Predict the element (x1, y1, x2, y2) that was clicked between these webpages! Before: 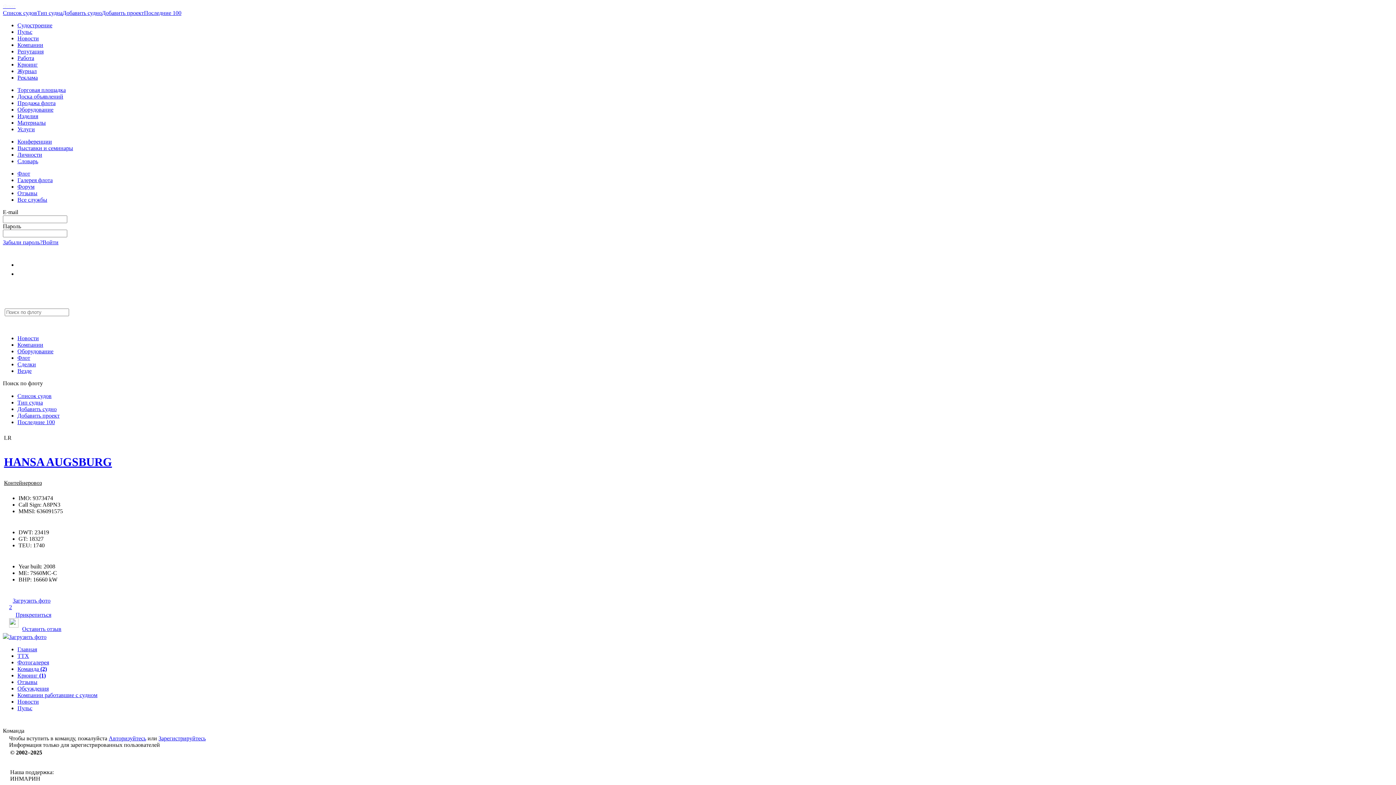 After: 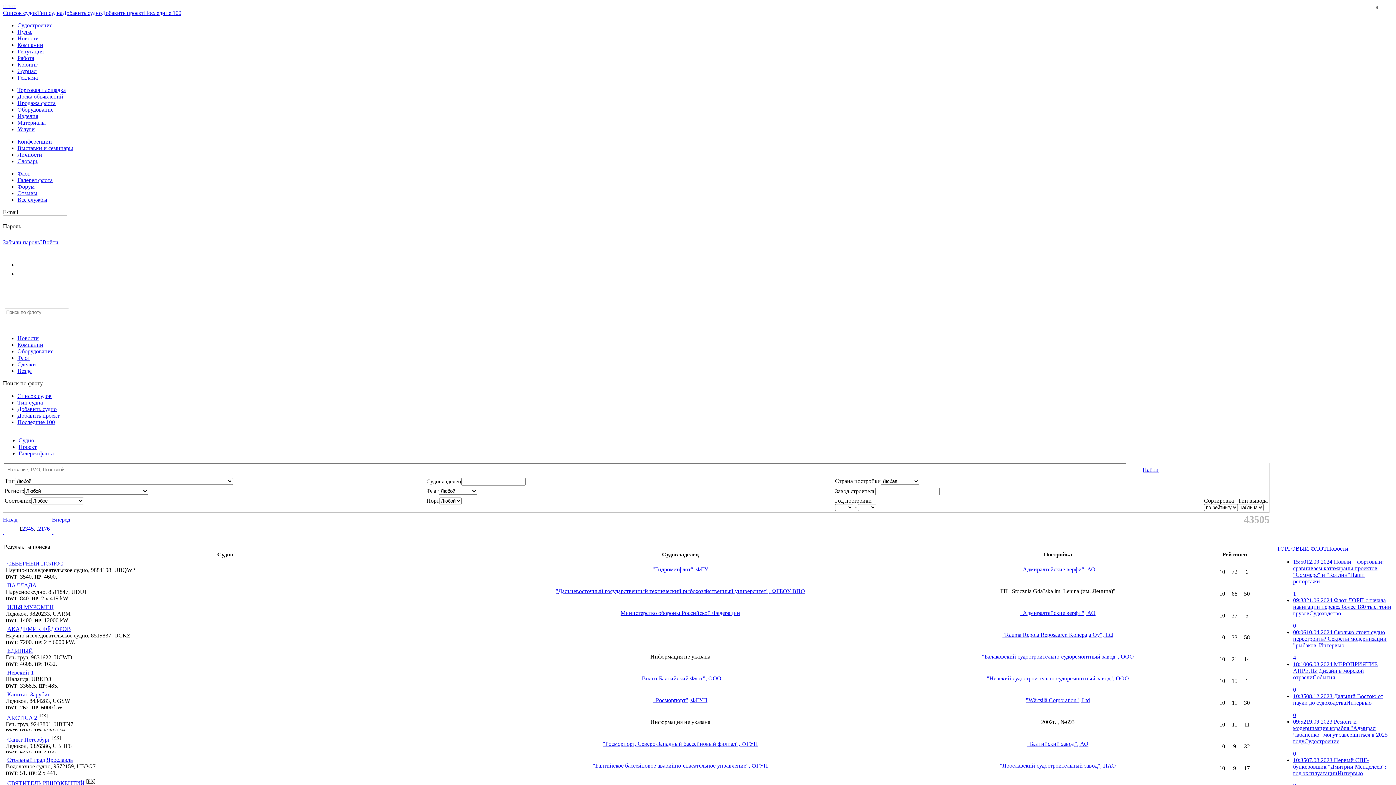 Action: label: Флот bbox: (17, 170, 30, 176)